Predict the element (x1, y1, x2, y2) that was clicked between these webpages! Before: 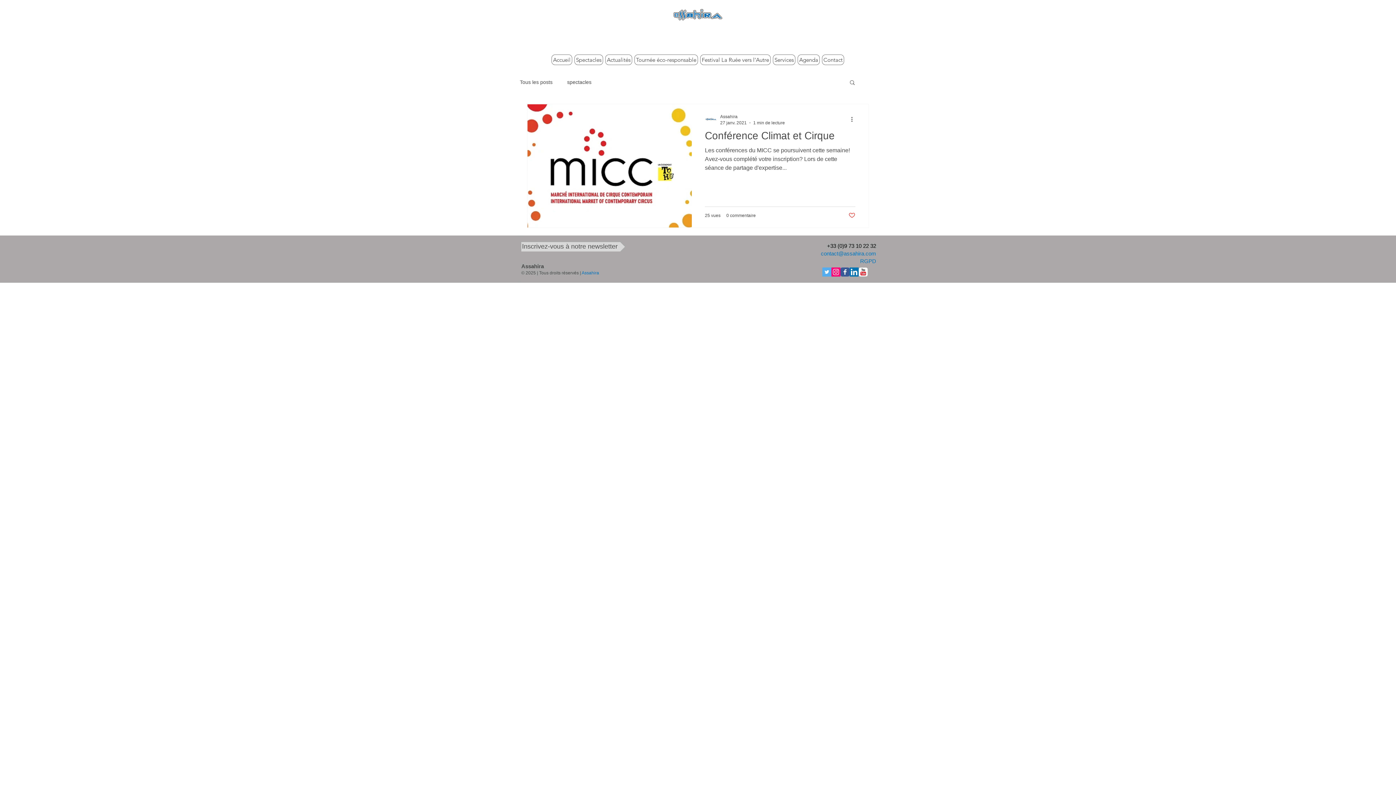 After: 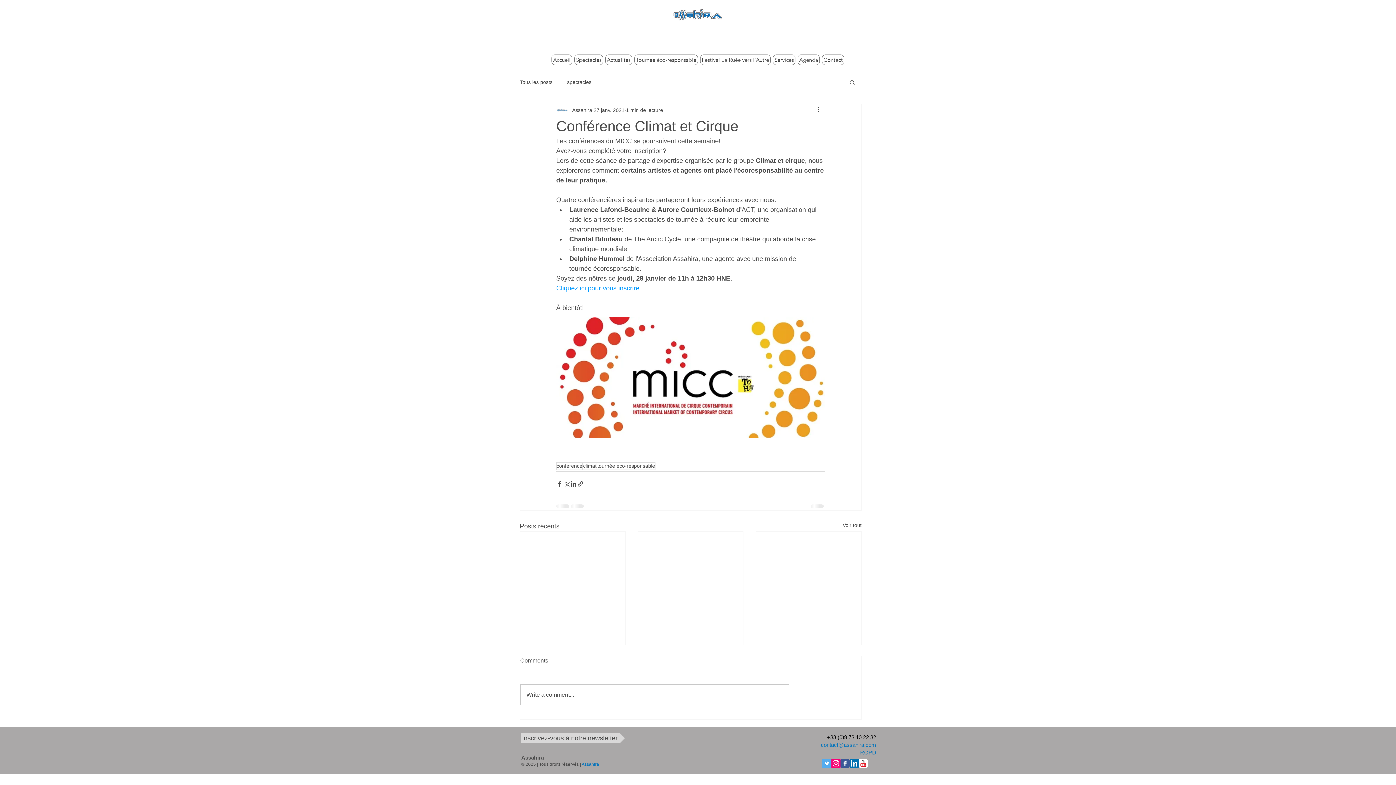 Action: label: Conférence Climat et Cirque bbox: (705, 129, 855, 146)